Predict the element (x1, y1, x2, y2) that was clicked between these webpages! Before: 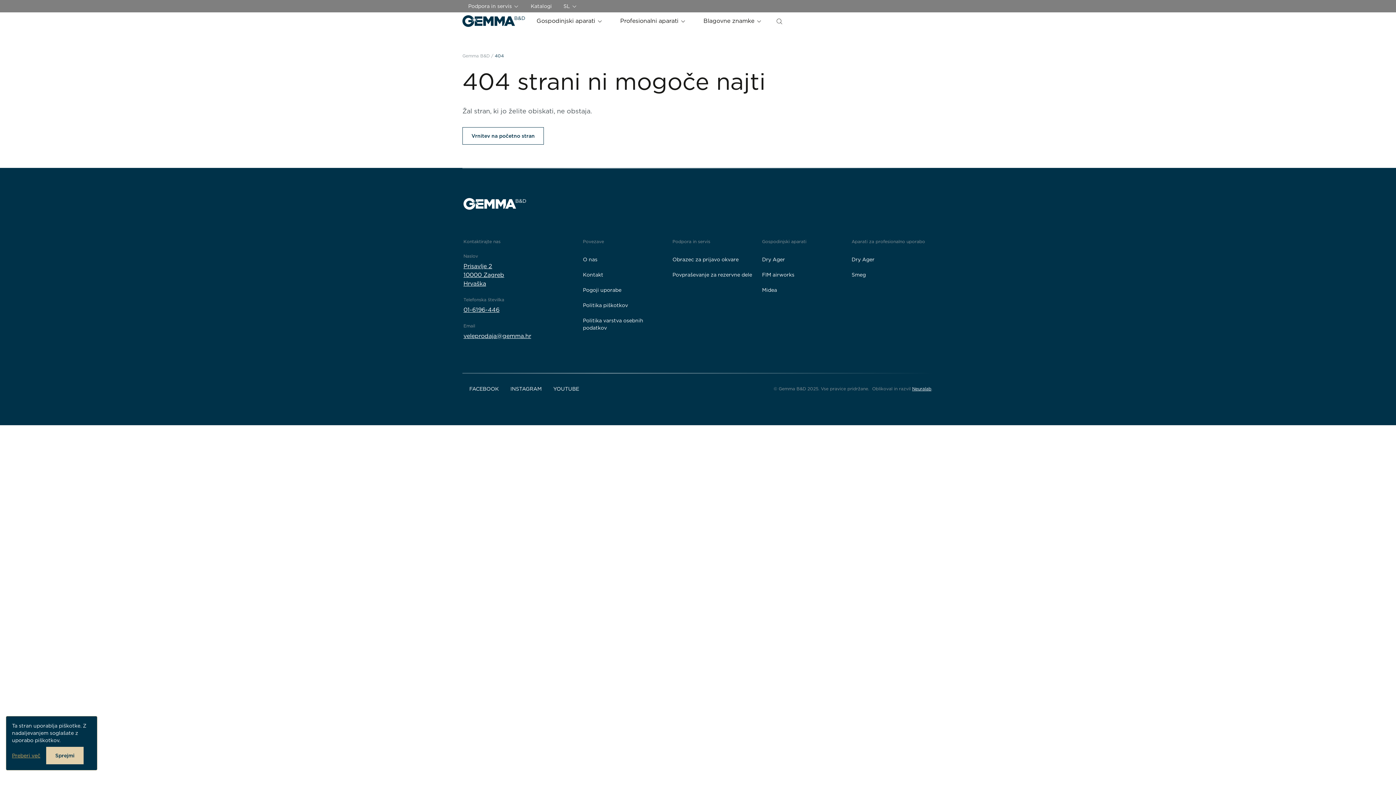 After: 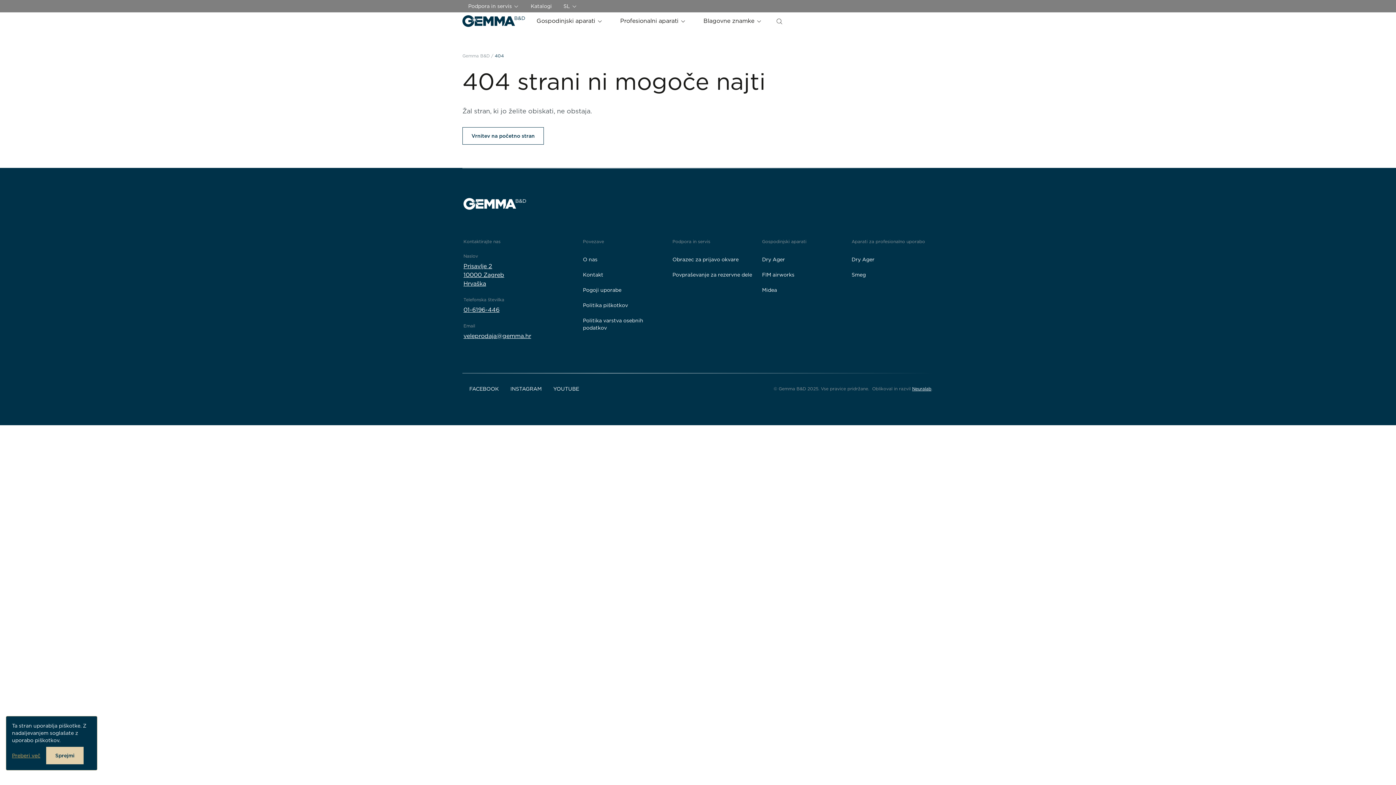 Action: label: veleprodaja@gemma.hr bbox: (463, 332, 531, 339)